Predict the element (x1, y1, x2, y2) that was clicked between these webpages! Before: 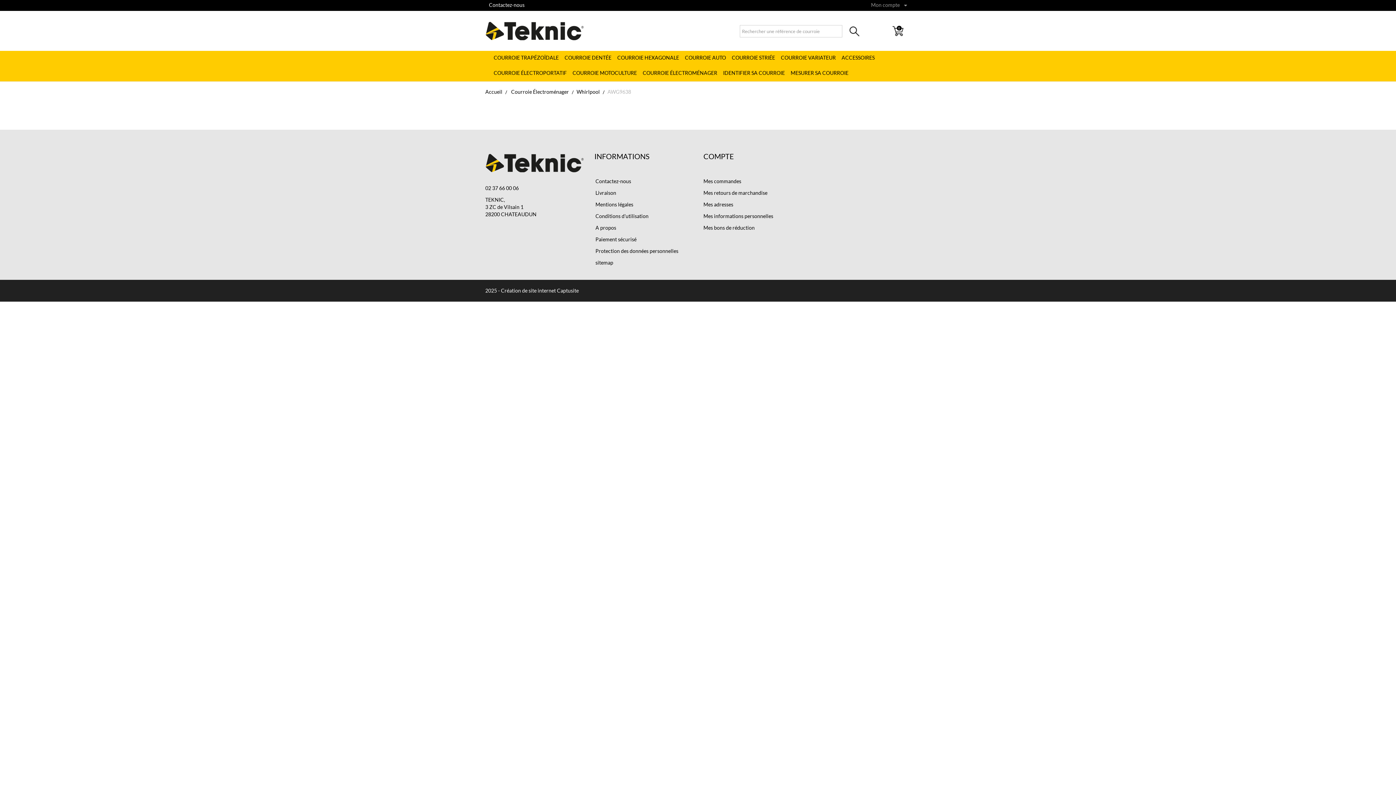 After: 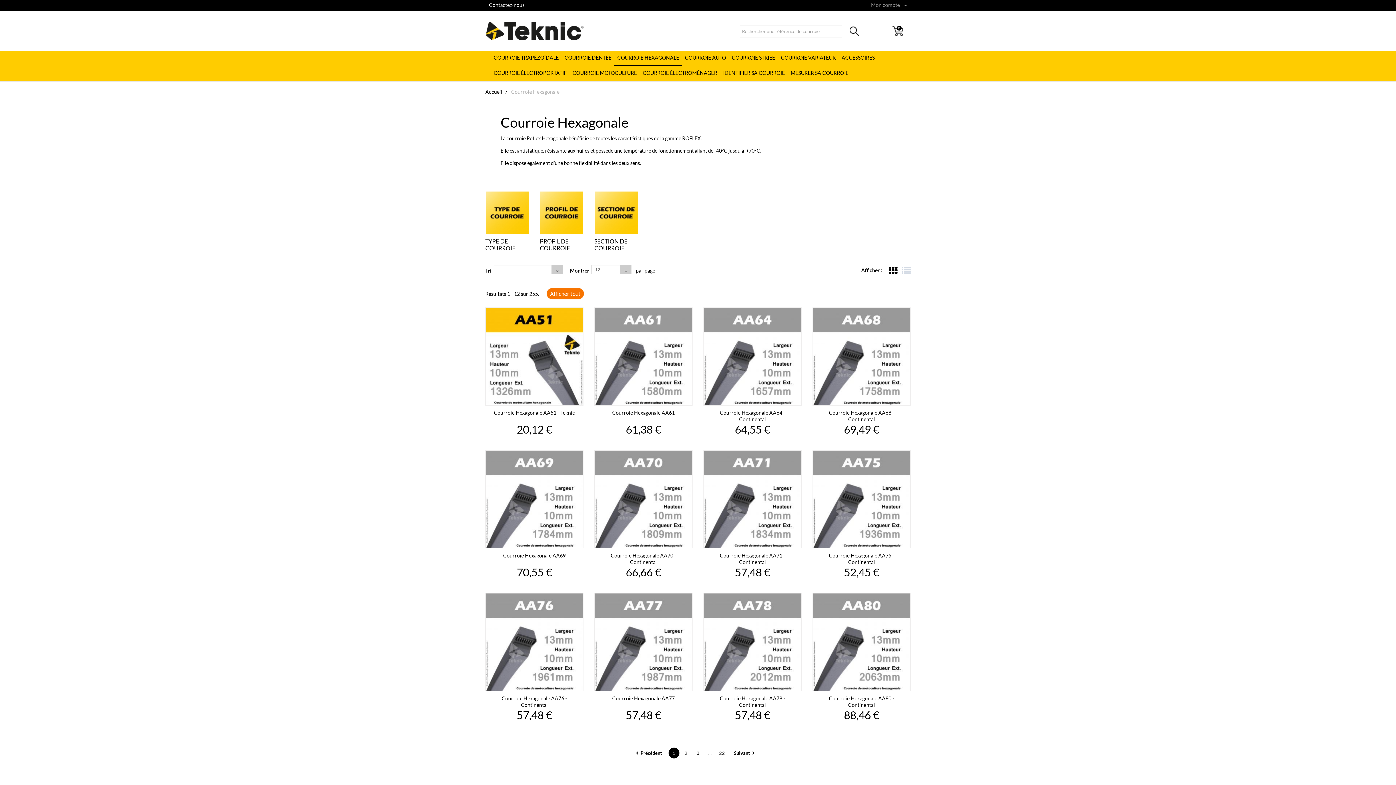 Action: bbox: (614, 50, 682, 66) label: COURROIE HEXAGONALE